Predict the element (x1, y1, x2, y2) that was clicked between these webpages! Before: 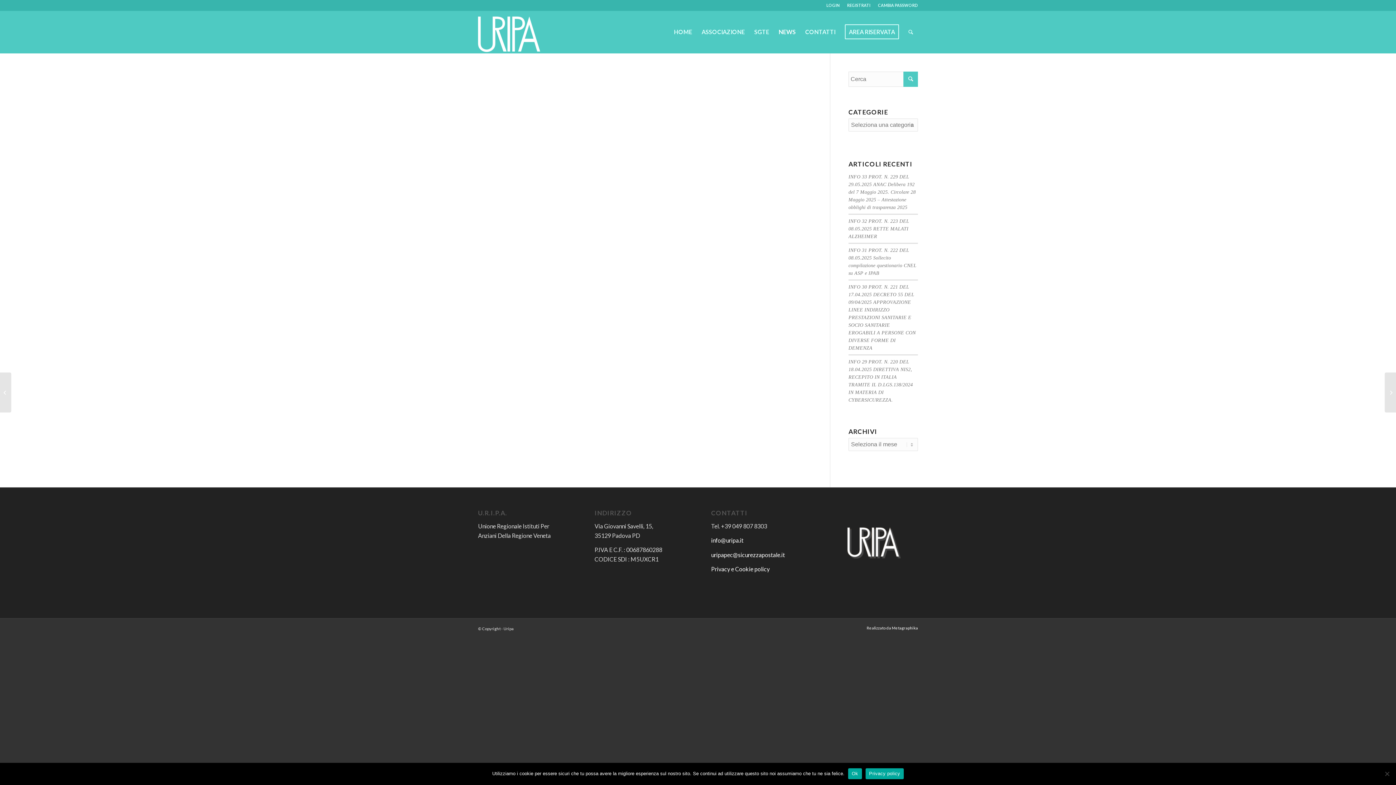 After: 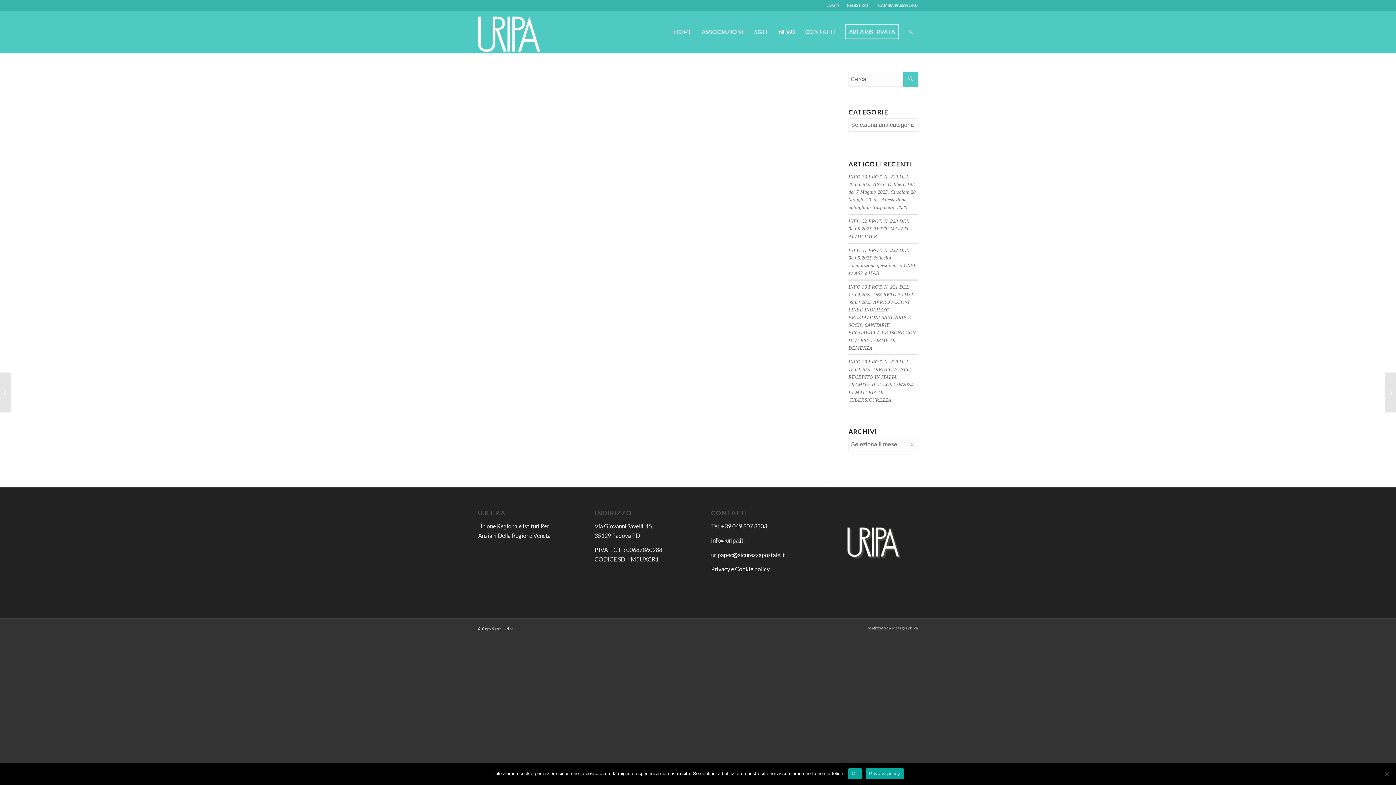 Action: label: Realizzato da Metagraphika bbox: (866, 625, 918, 630)